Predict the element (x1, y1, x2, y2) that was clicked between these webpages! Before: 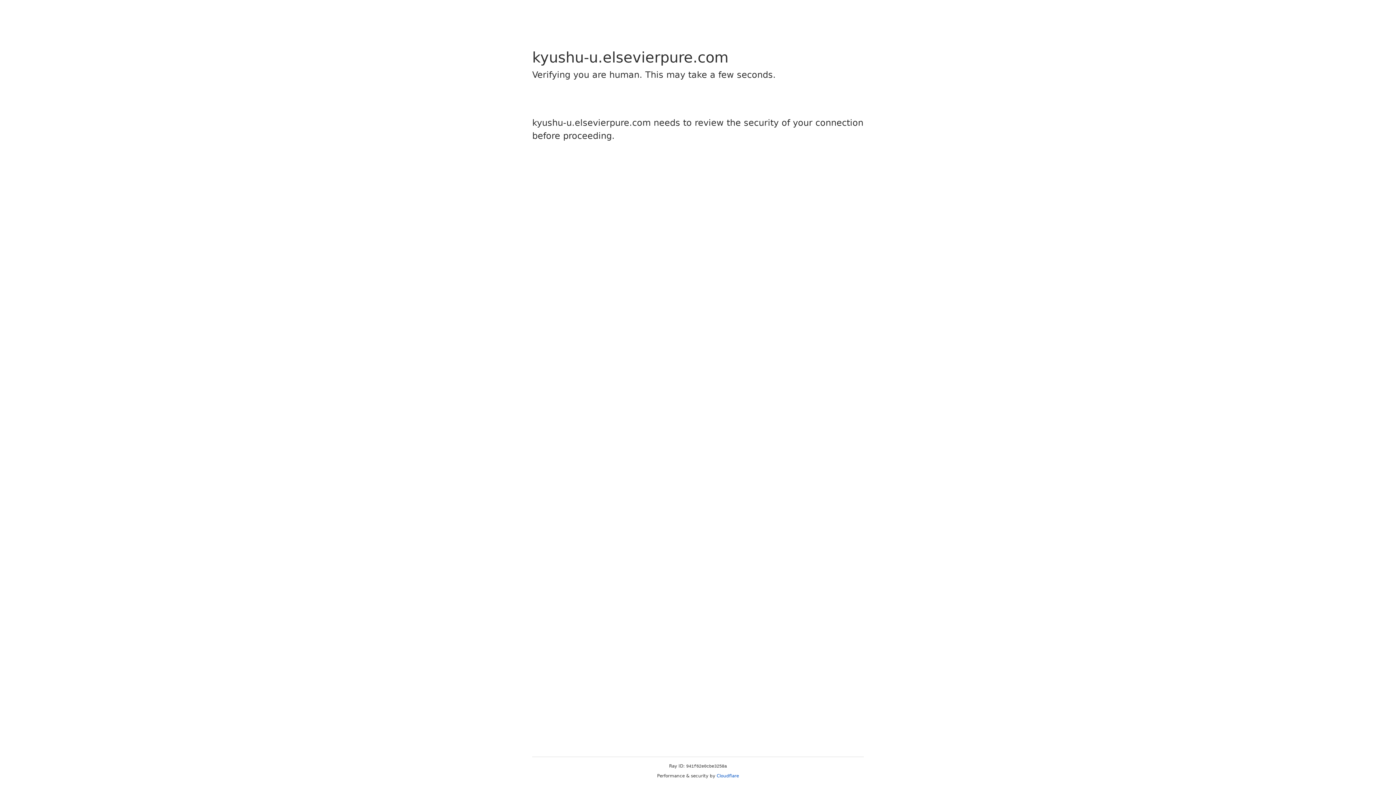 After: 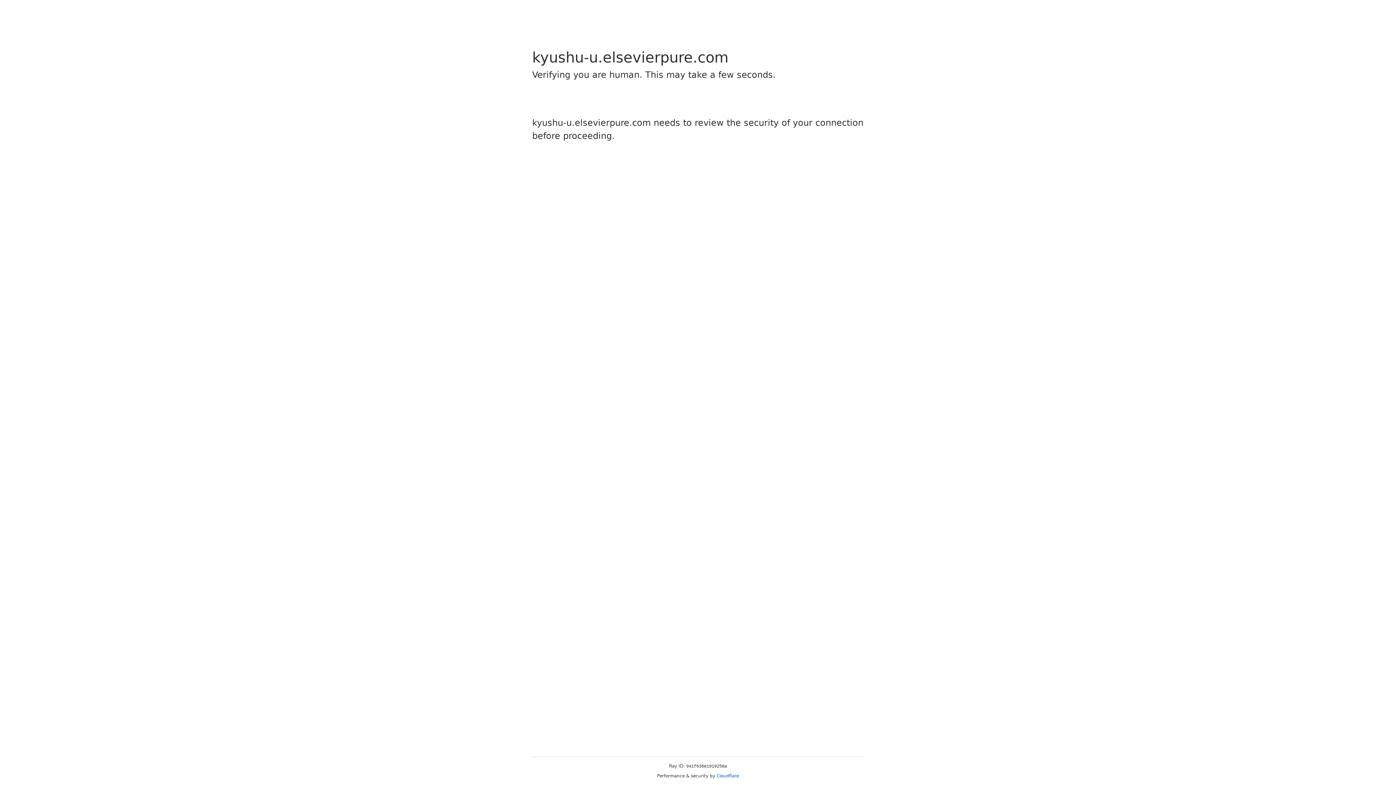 Action: bbox: (716, 773, 739, 778) label: Cloudflare